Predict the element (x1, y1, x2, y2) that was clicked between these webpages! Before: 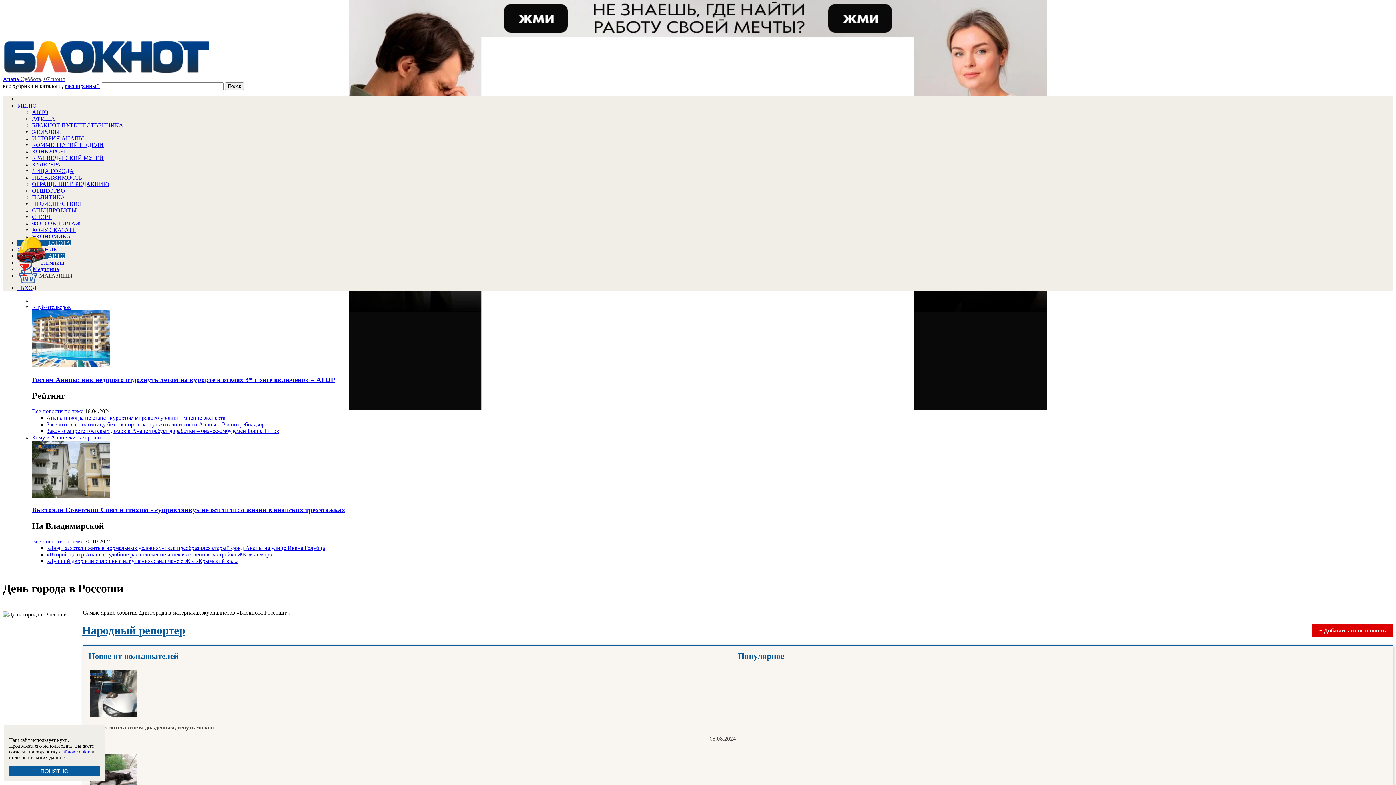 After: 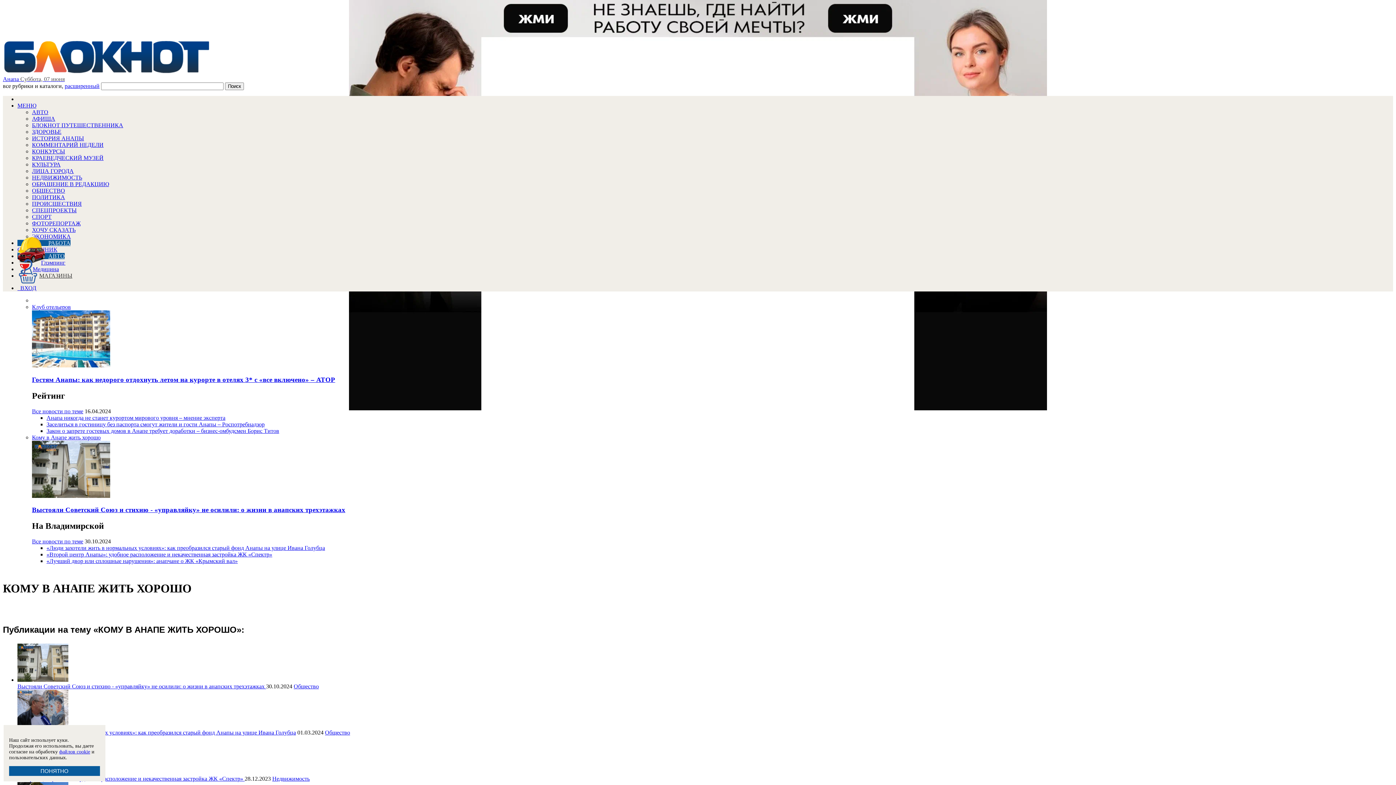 Action: label: Все новости по теме bbox: (32, 538, 83, 544)